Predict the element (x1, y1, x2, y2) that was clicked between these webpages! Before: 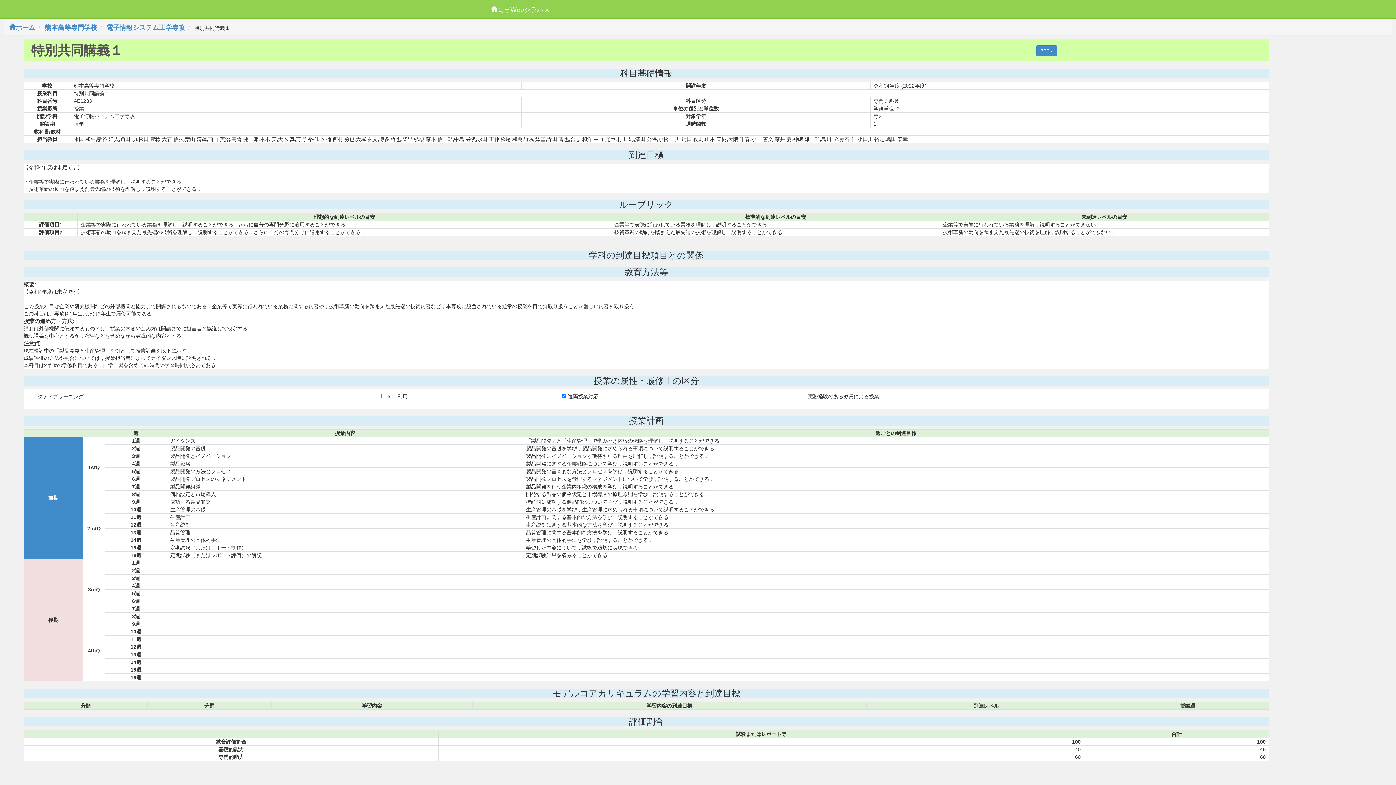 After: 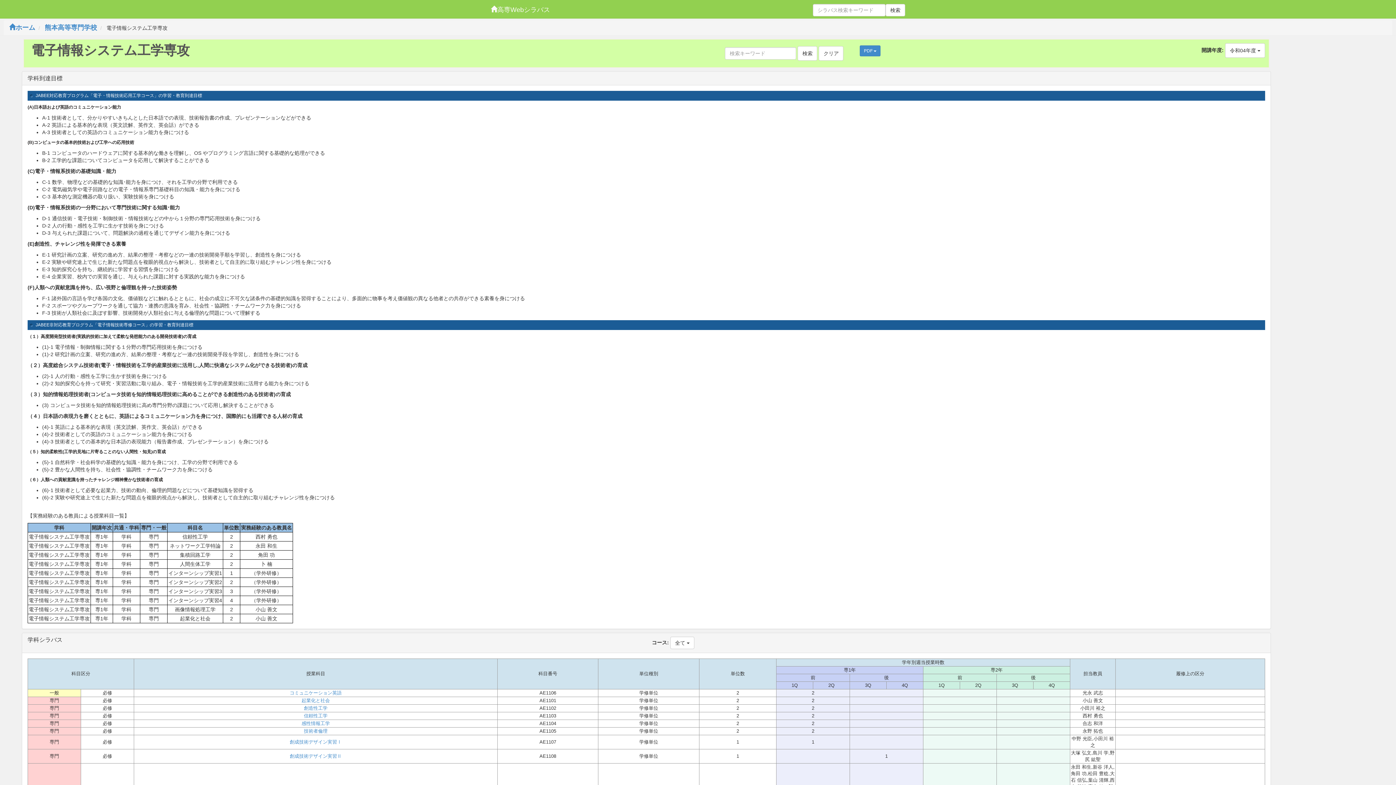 Action: bbox: (106, 24, 185, 31) label: 電子情報システム工学専攻